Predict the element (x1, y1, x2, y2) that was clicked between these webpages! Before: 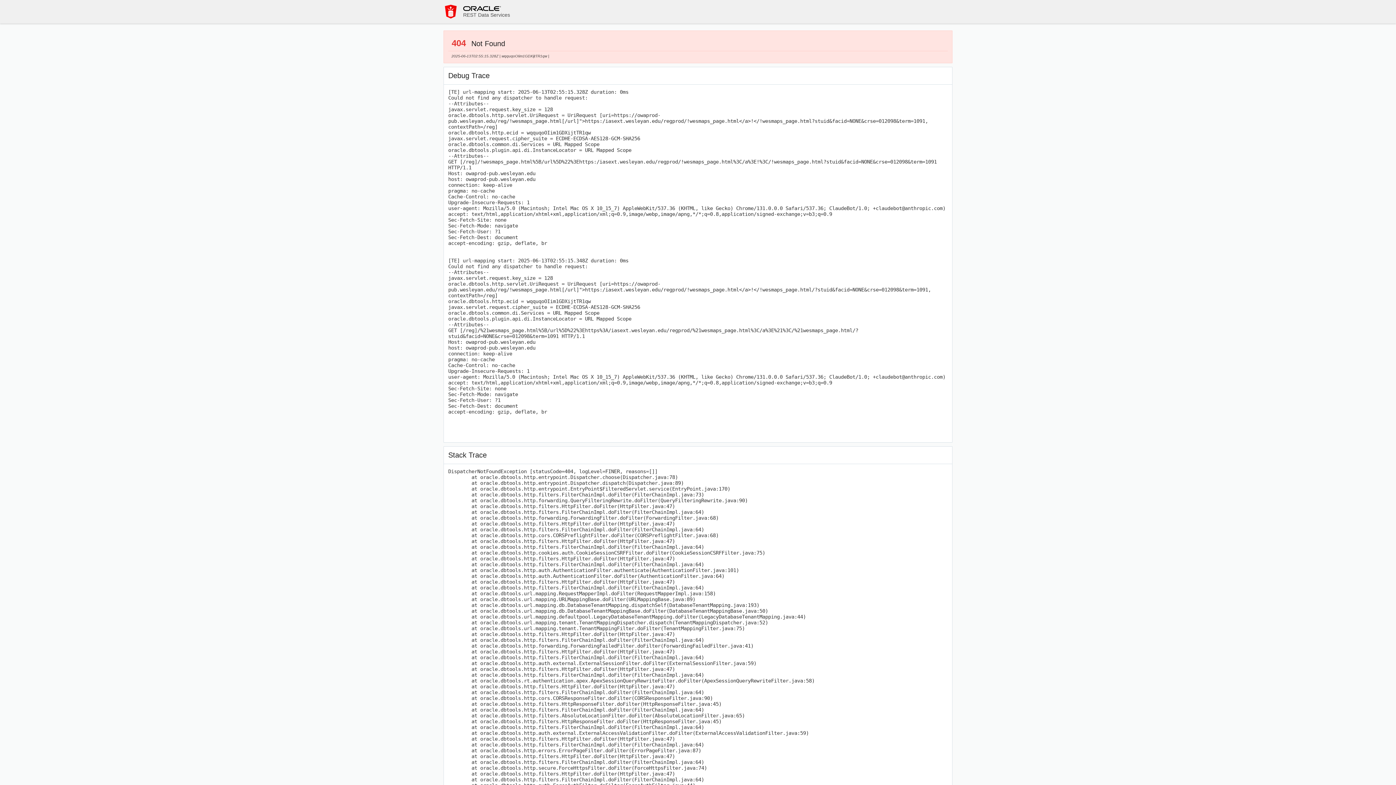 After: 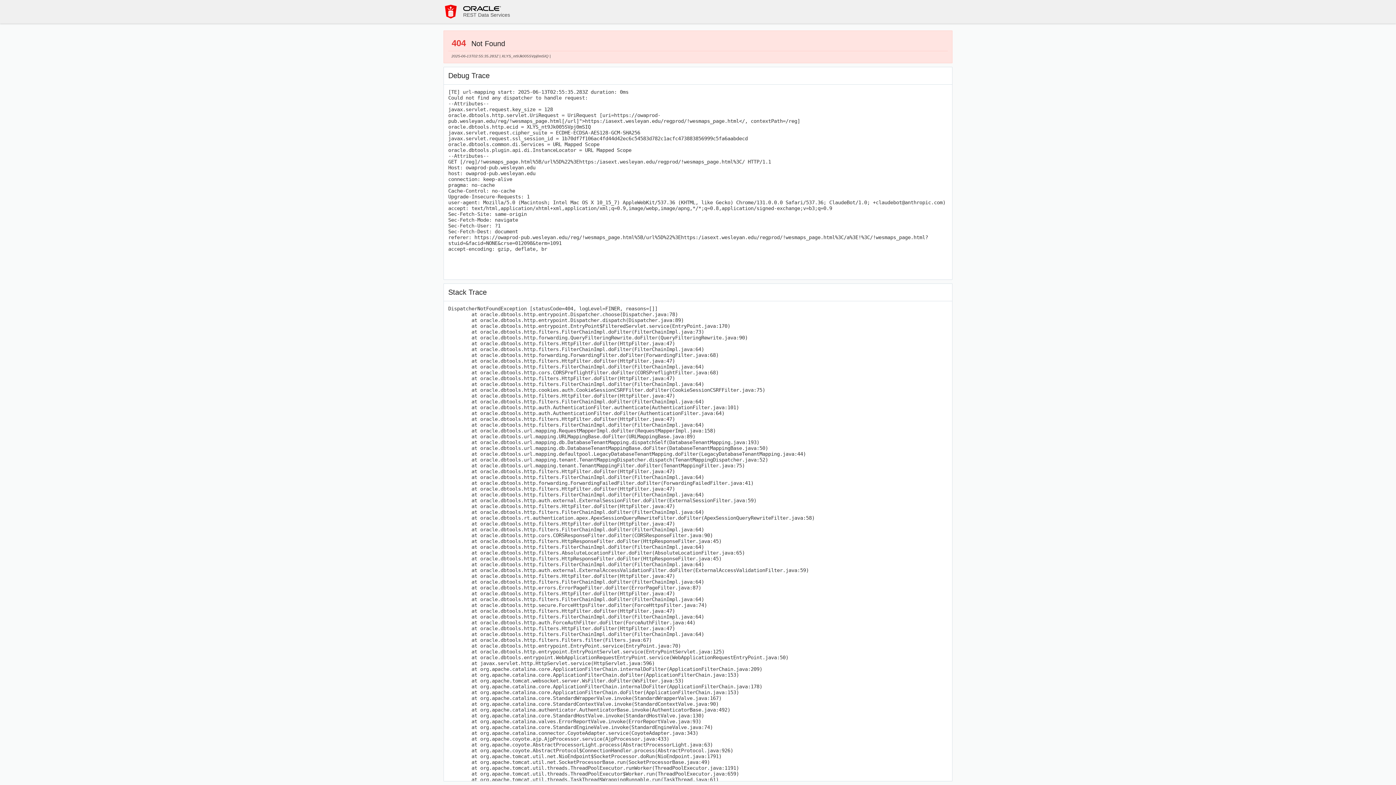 Action: bbox: (443, 4, 458, 18)